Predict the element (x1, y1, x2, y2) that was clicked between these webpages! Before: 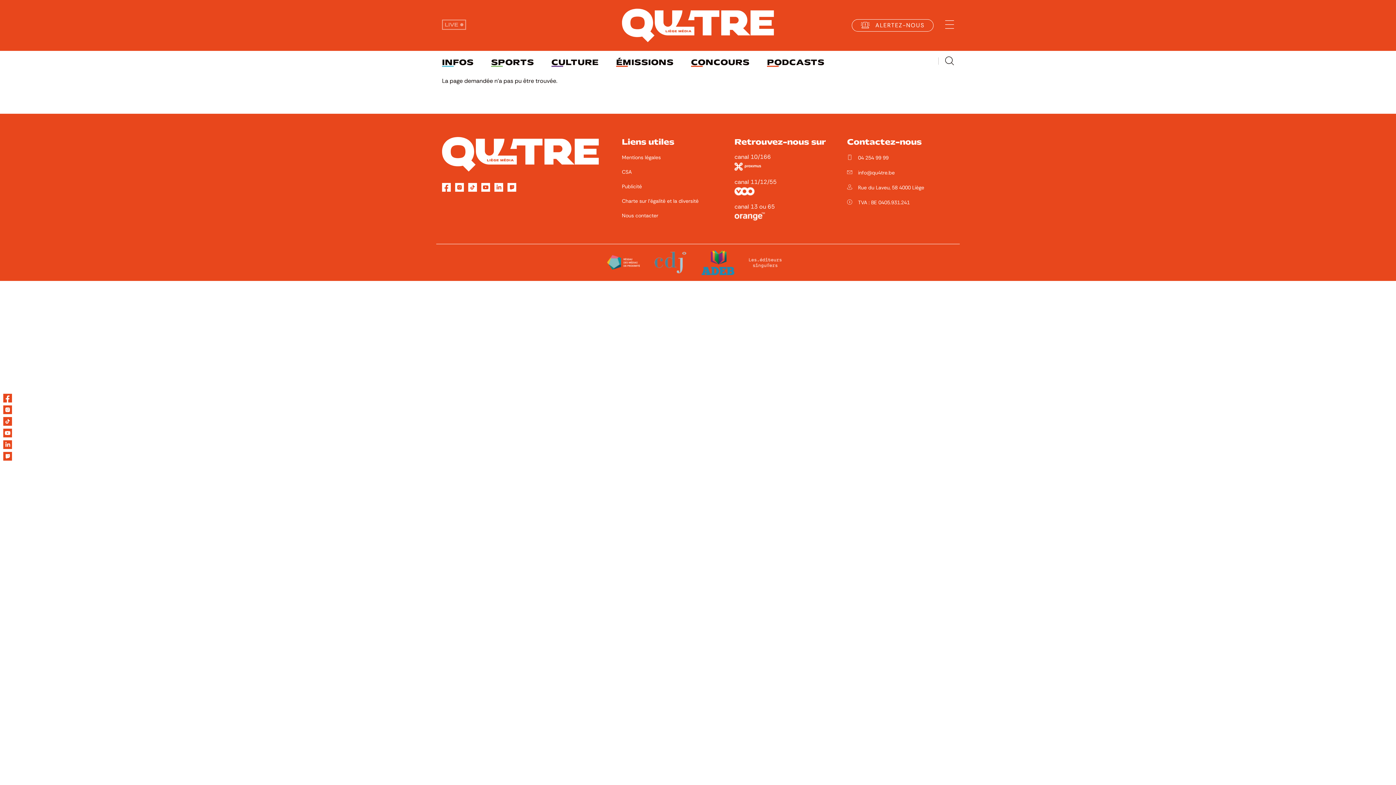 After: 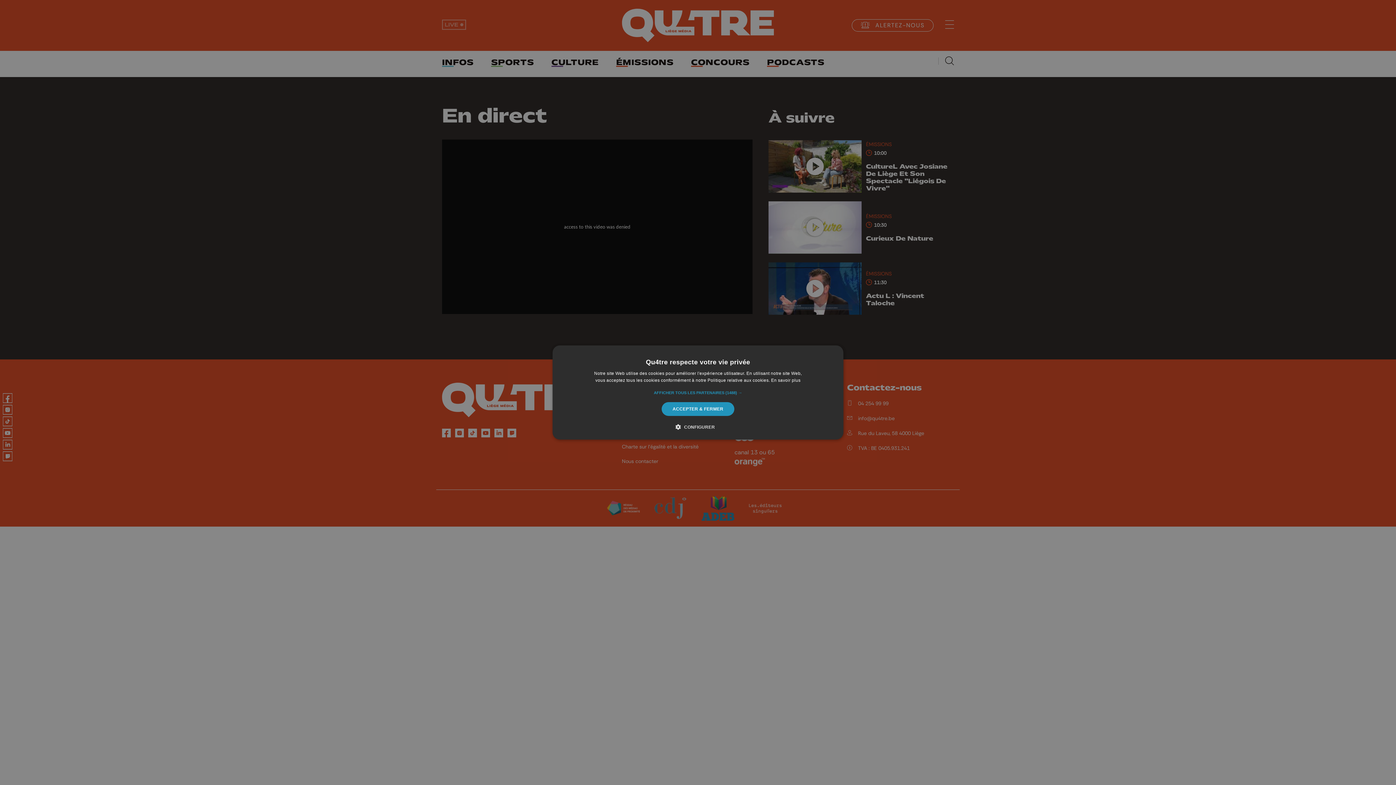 Action: bbox: (442, 24, 466, 31)